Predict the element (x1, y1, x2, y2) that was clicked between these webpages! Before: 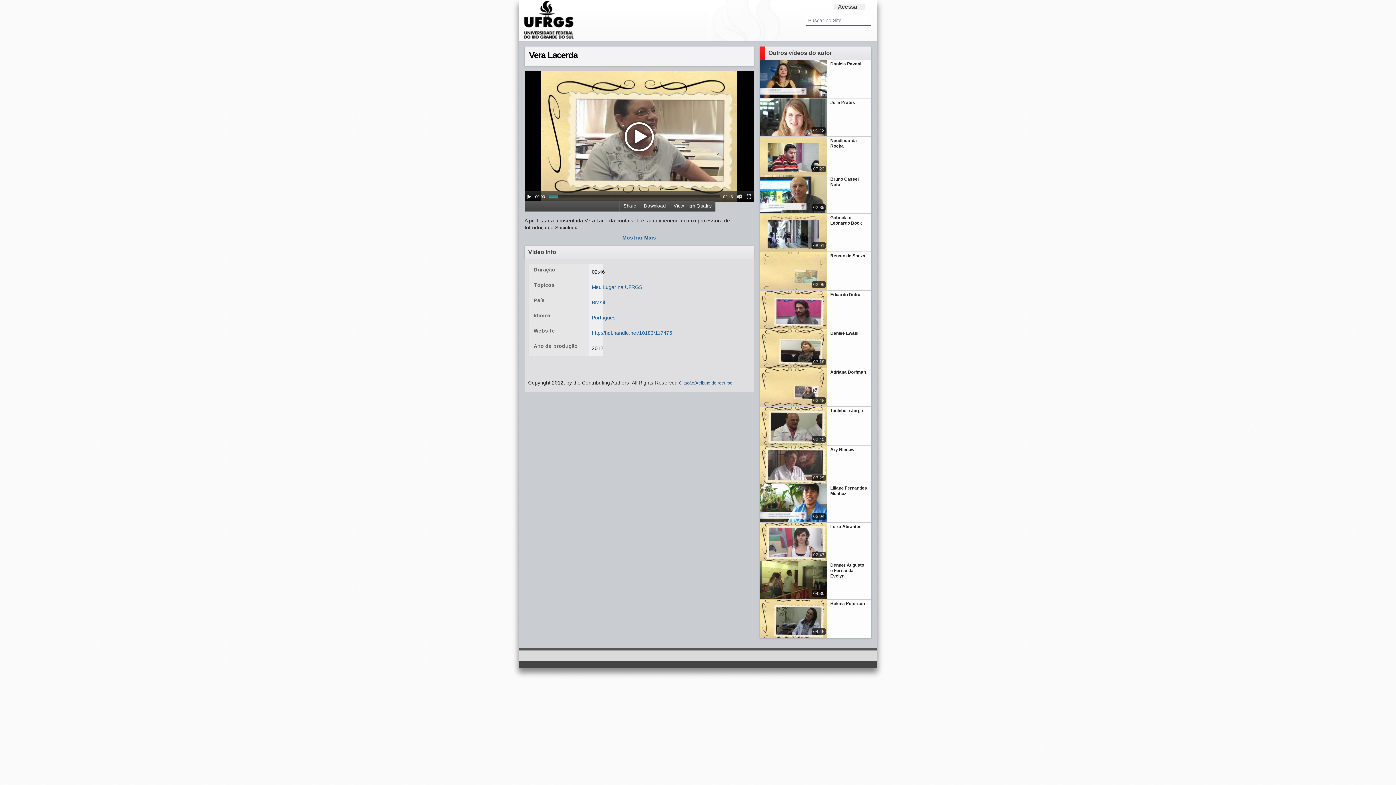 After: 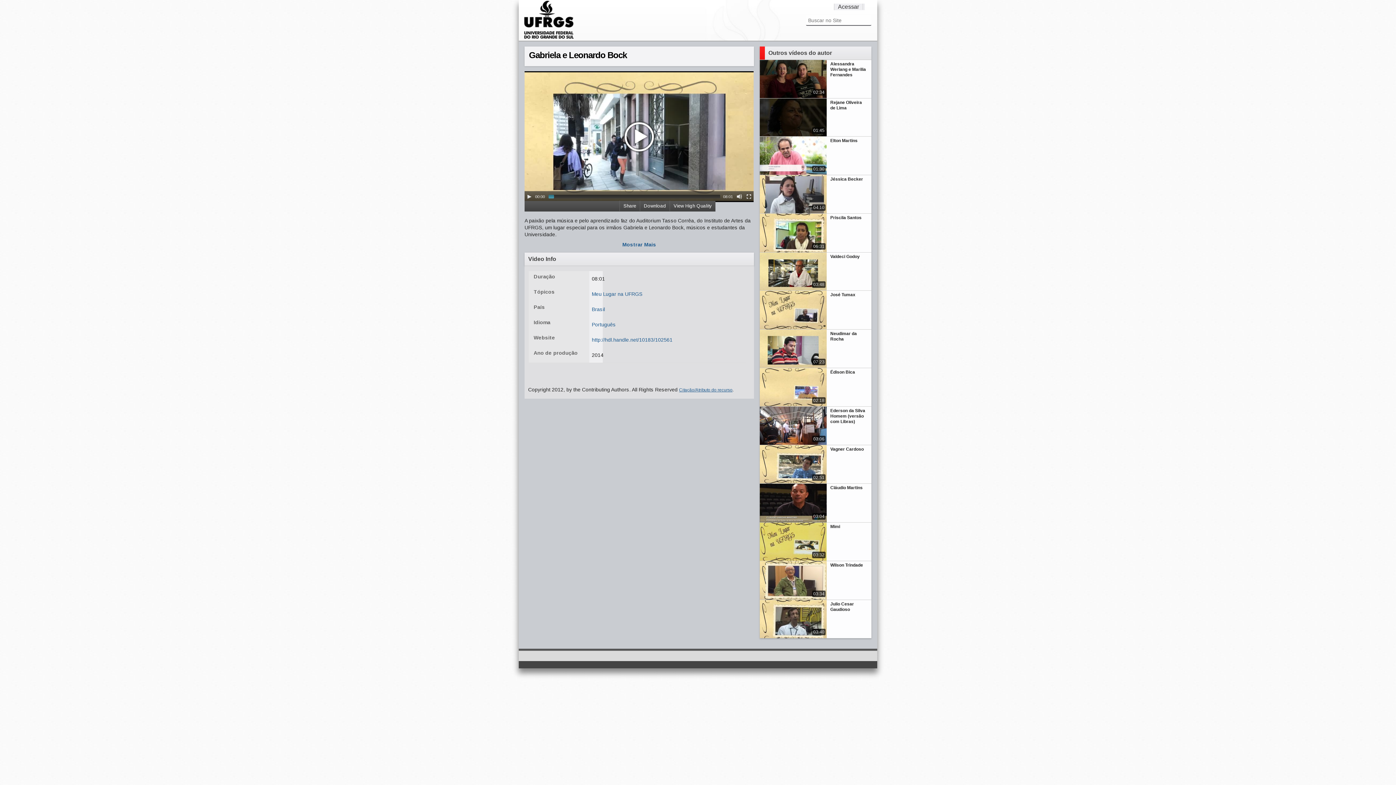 Action: label: Gabriela e Leonardo Bock
08:01 bbox: (759, 213, 871, 252)